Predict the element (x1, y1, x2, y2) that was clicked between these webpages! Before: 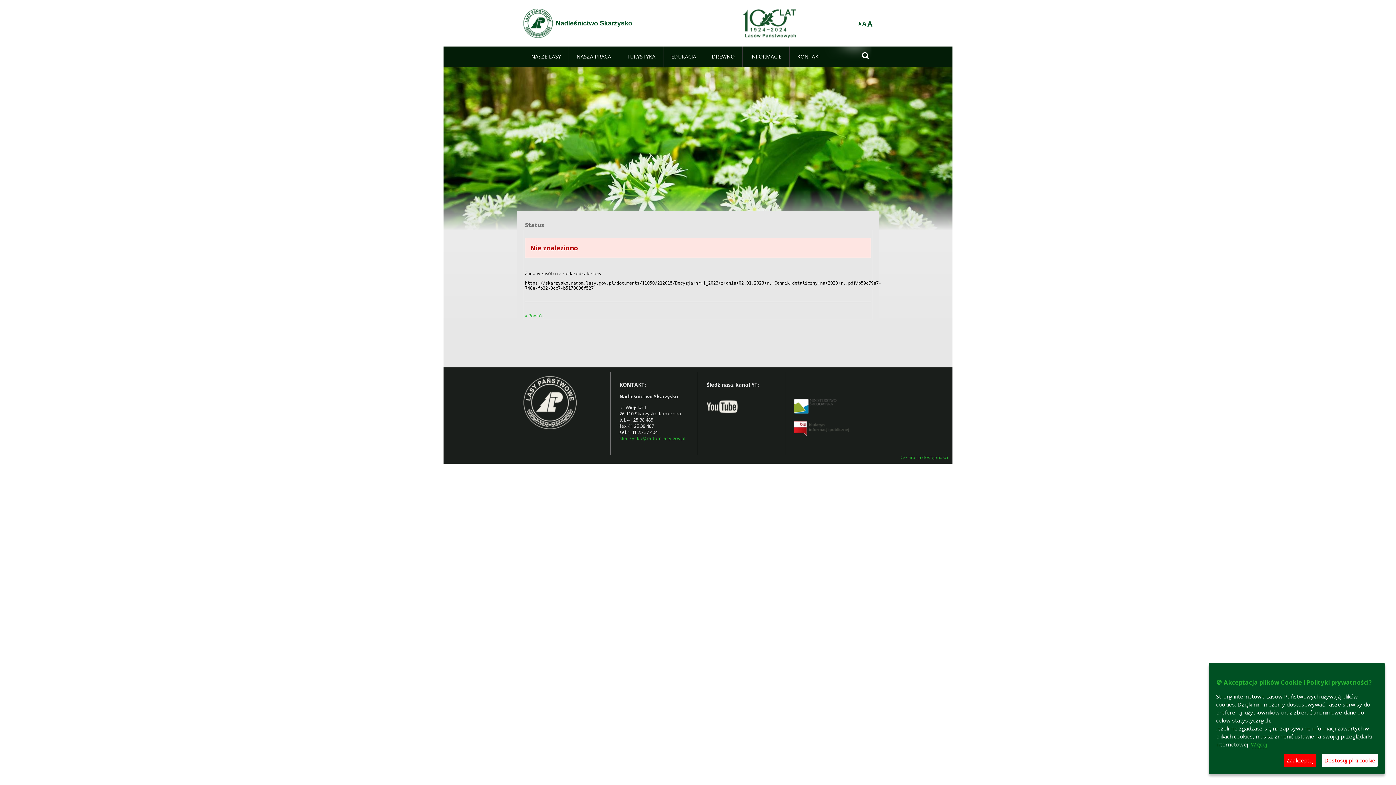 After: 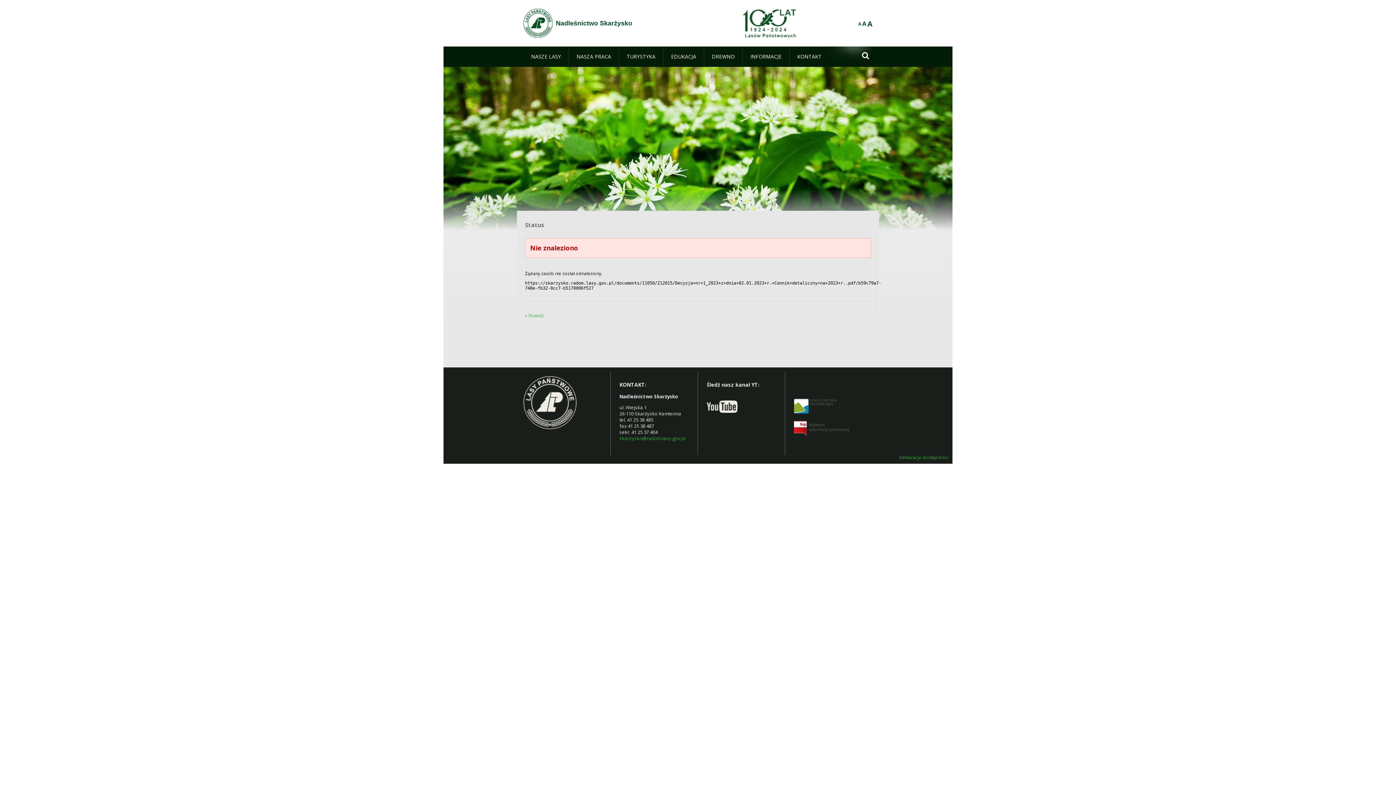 Action: bbox: (1284, 754, 1316, 767) label: Zaakceptuj